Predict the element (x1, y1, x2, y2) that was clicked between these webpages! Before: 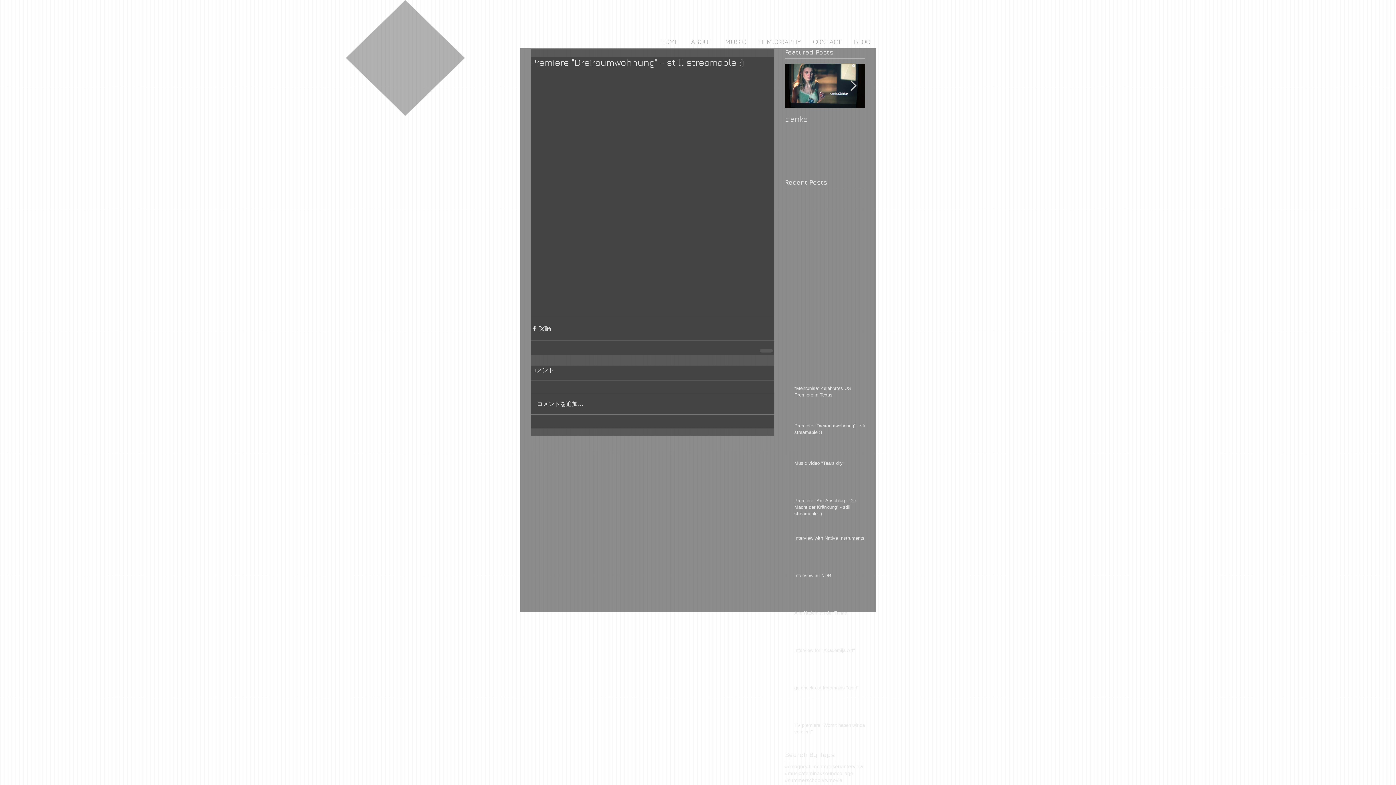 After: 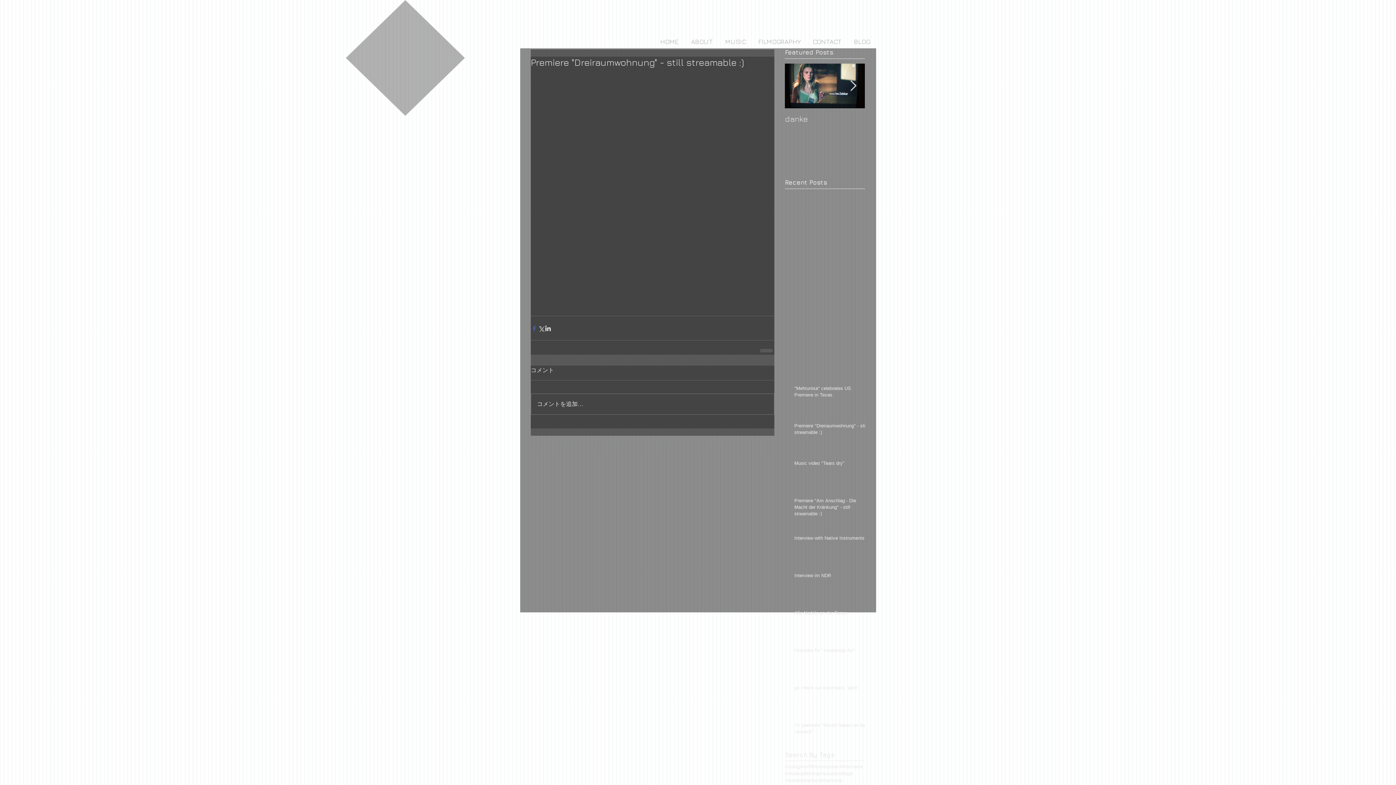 Action: bbox: (530, 324, 537, 331) label: Über Facebook teilen